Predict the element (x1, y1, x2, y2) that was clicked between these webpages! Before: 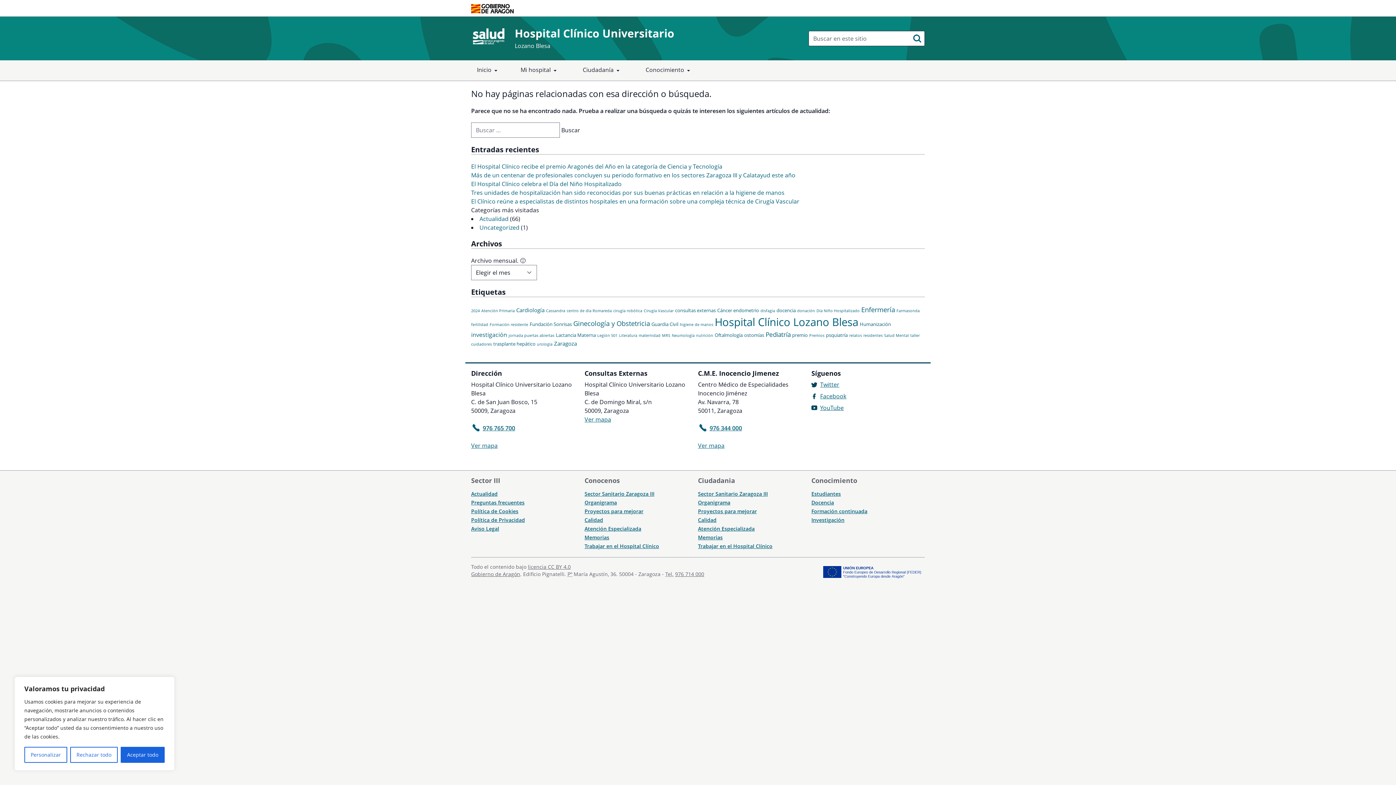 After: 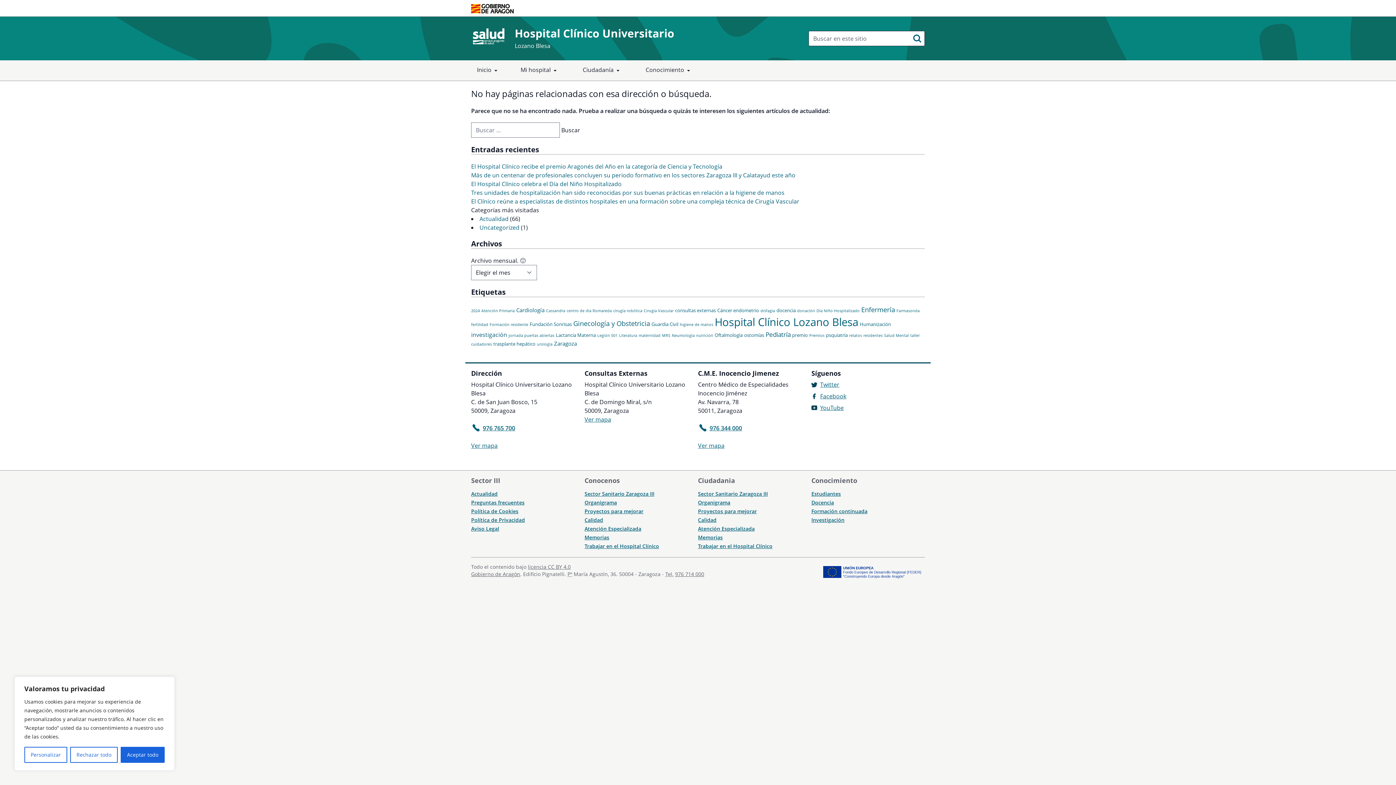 Action: bbox: (820, 563, 925, 580) label: UNIÓN EUROPEA
Fondo Europeo de Desarrollo Regional (FEDER)
“Construyendo Europa desde Aragón”